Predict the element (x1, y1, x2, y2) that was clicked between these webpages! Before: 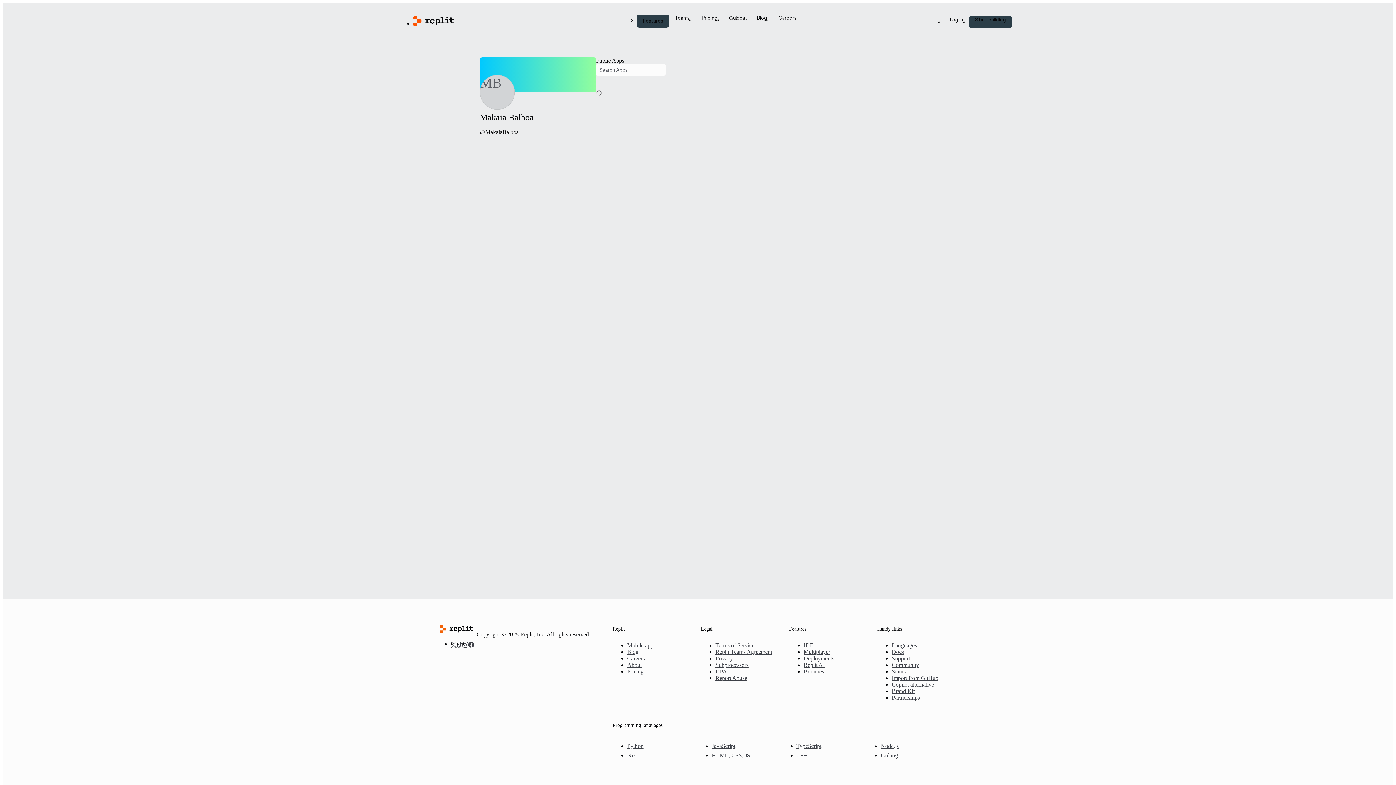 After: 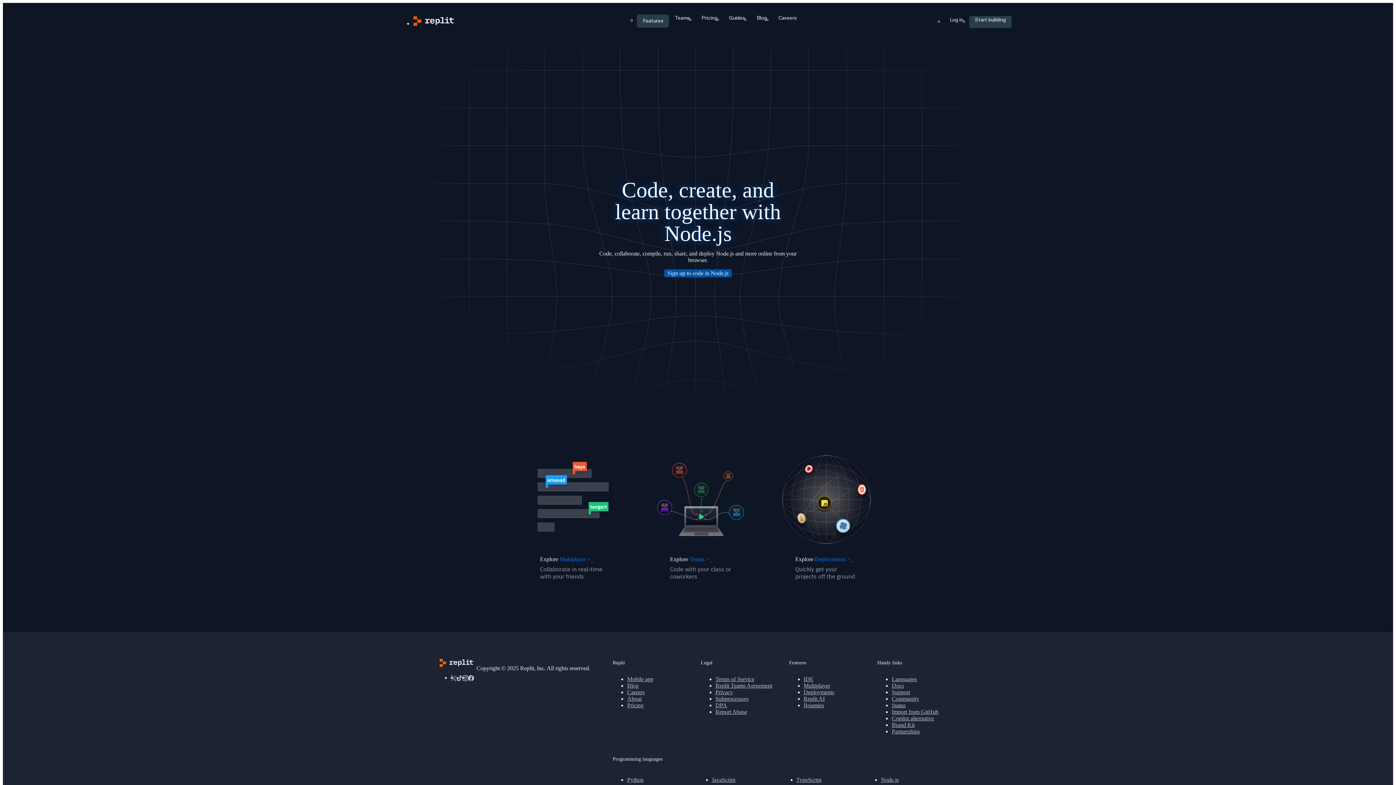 Action: label: JavaScript bbox: (711, 743, 790, 749)